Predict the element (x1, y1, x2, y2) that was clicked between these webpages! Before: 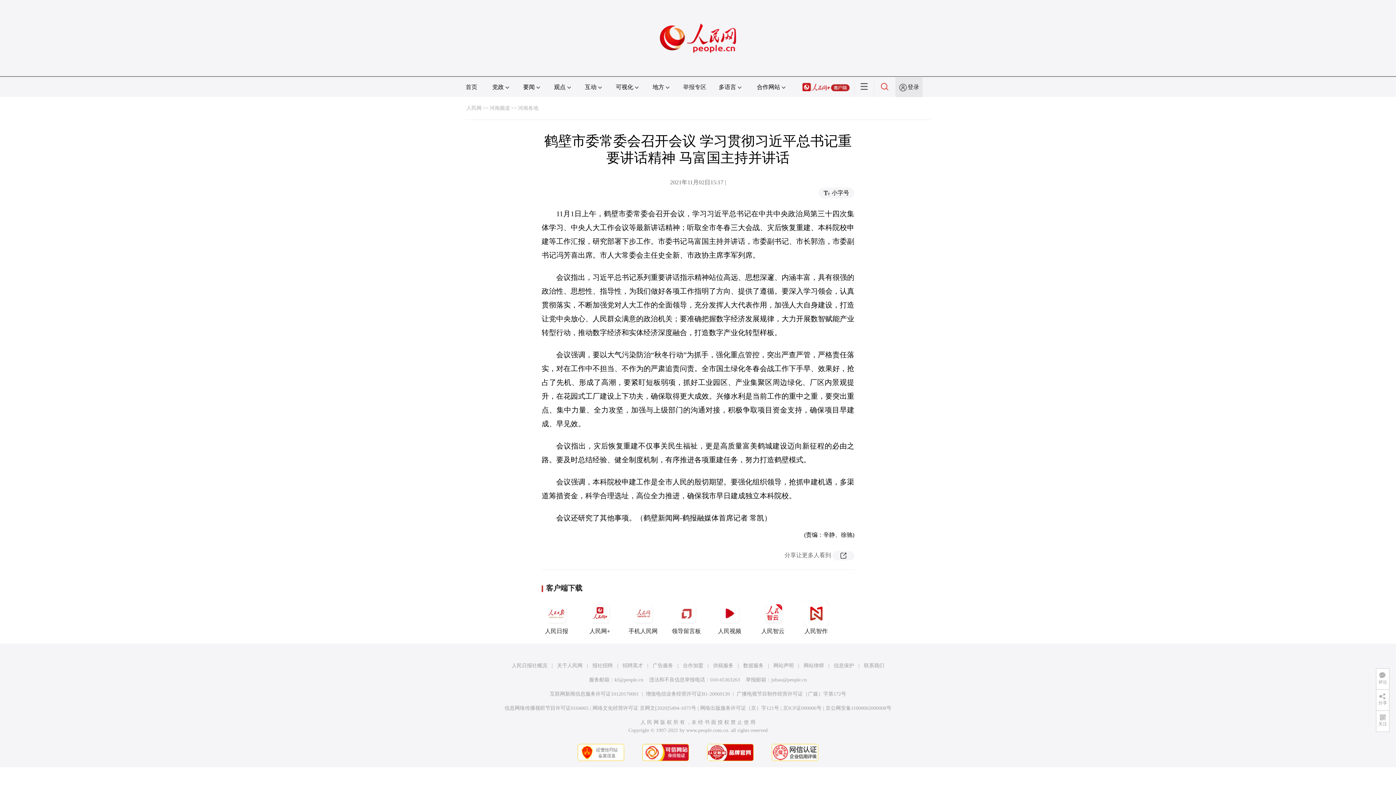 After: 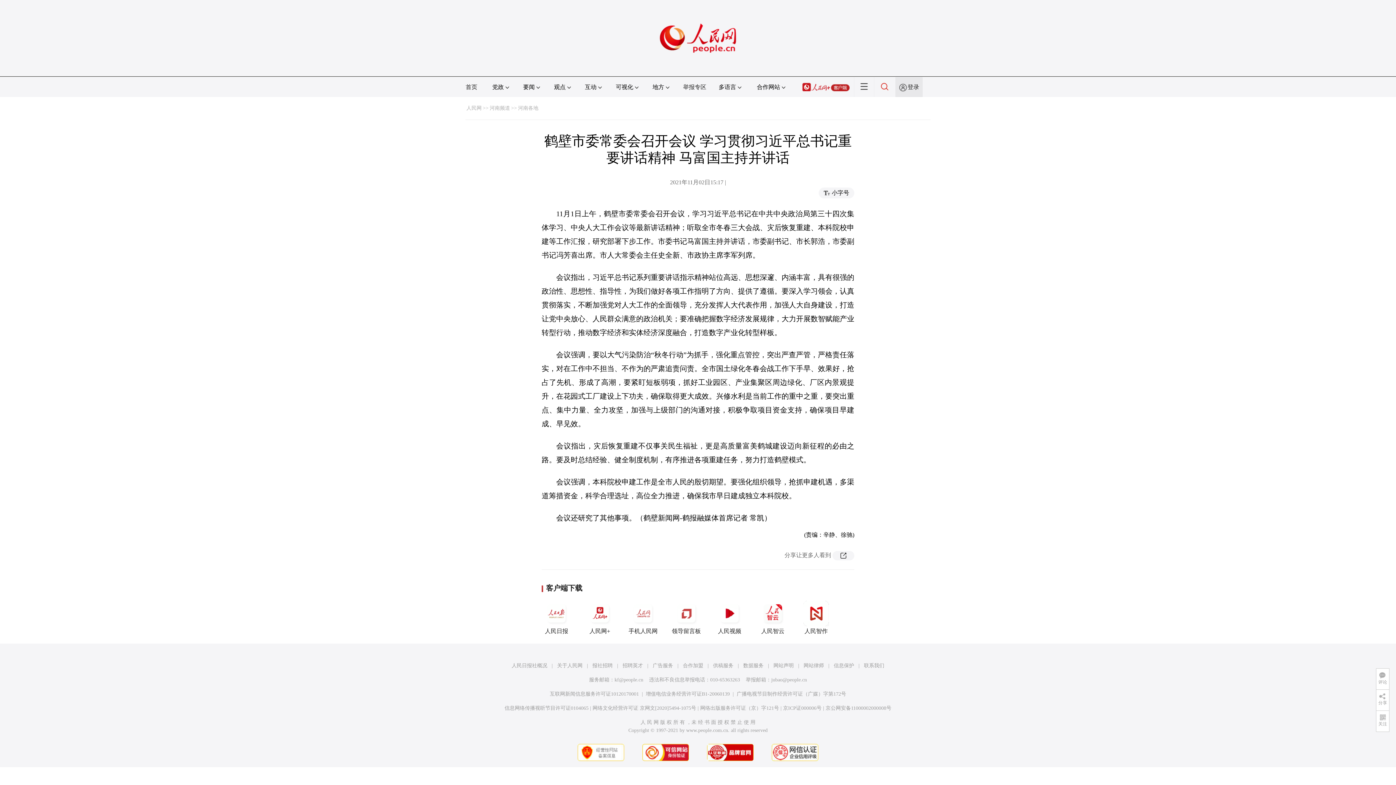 Action: bbox: (592, 663, 612, 668) label: 报社招聘